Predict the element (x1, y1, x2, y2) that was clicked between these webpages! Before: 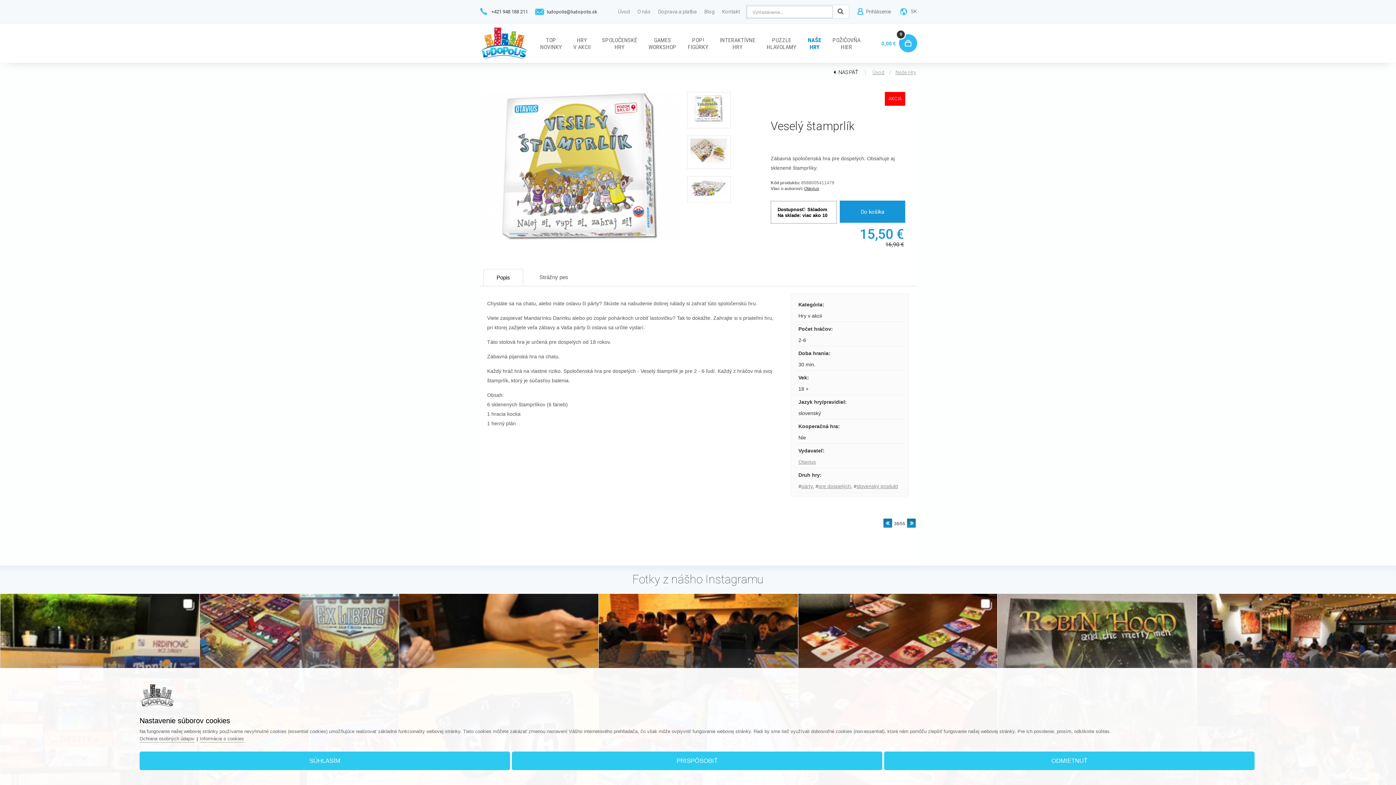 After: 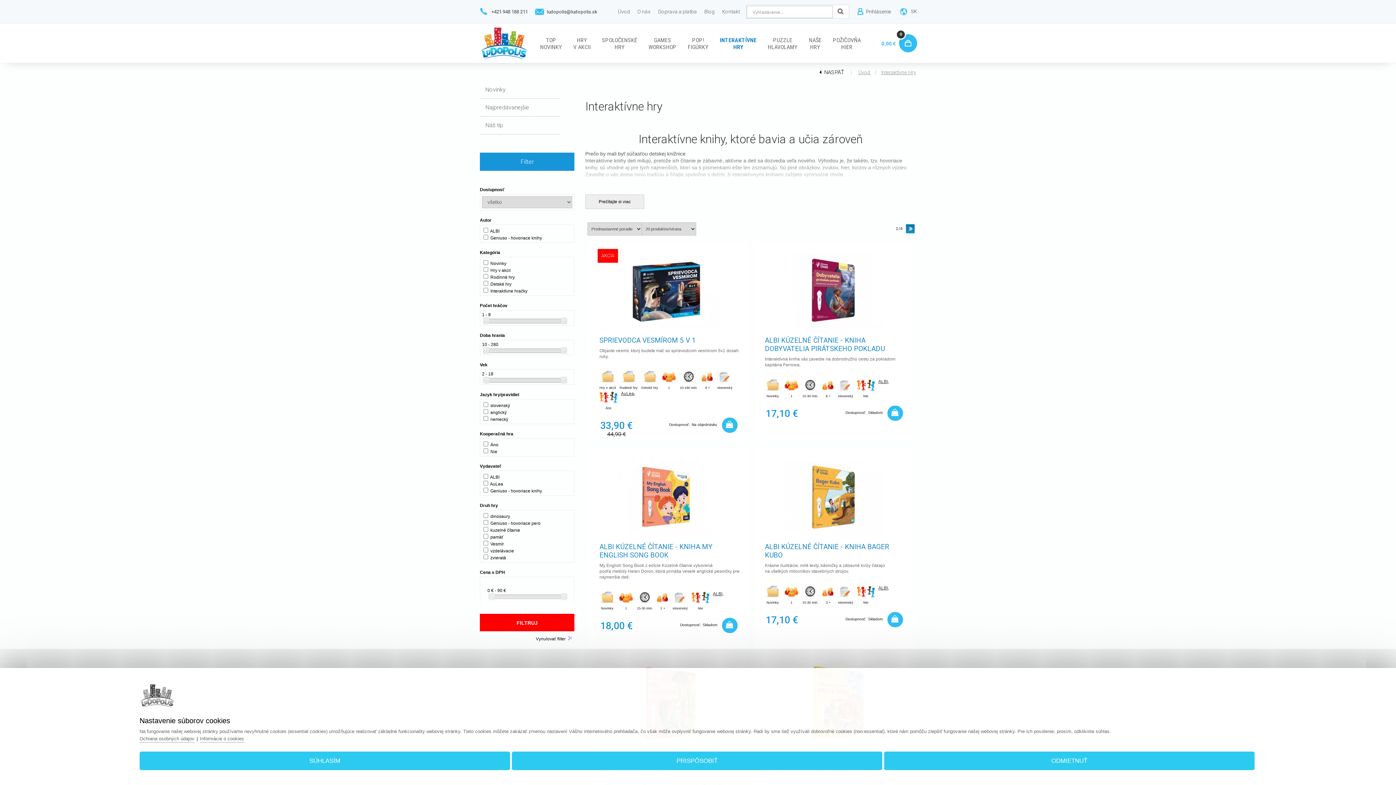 Action: bbox: (714, 23, 761, 38) label: INTERAKTÍVNE
HRY